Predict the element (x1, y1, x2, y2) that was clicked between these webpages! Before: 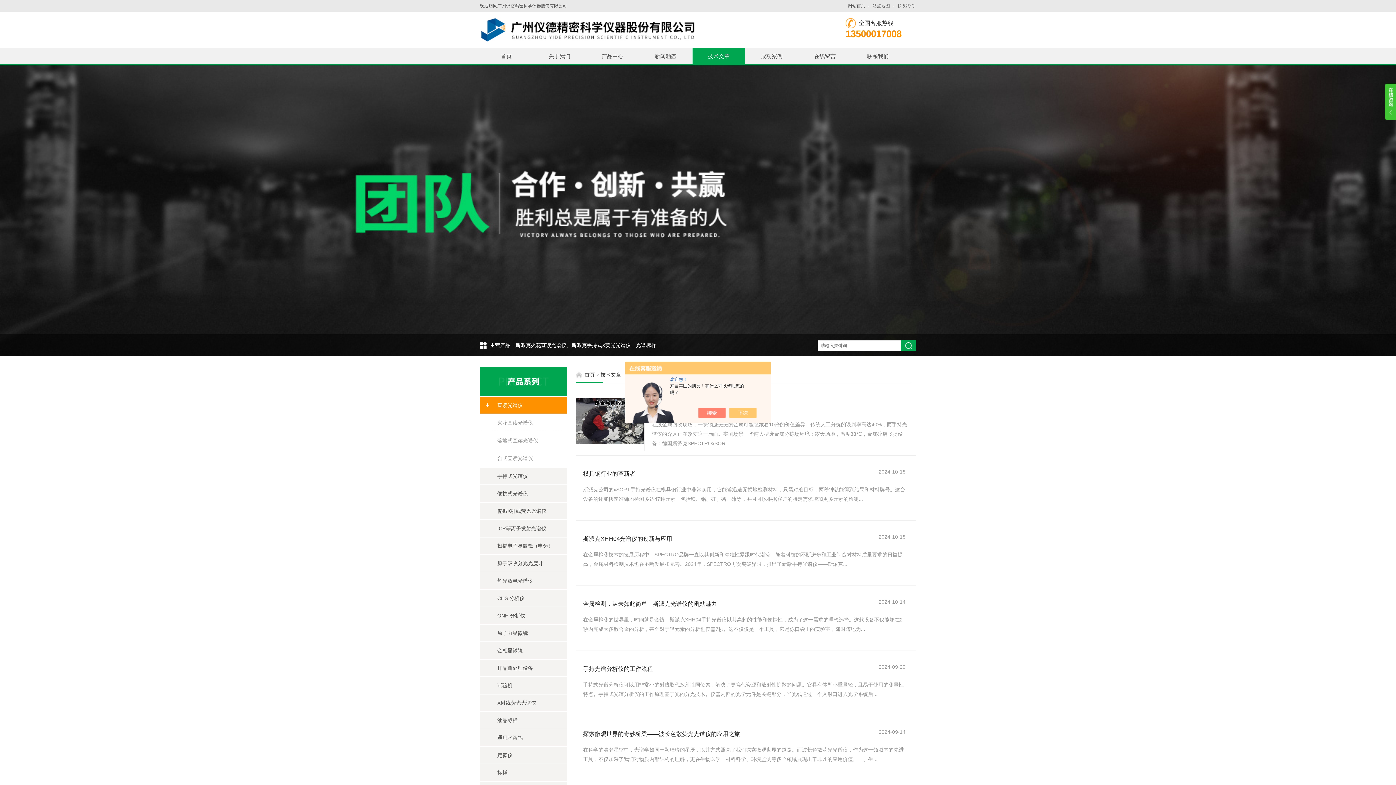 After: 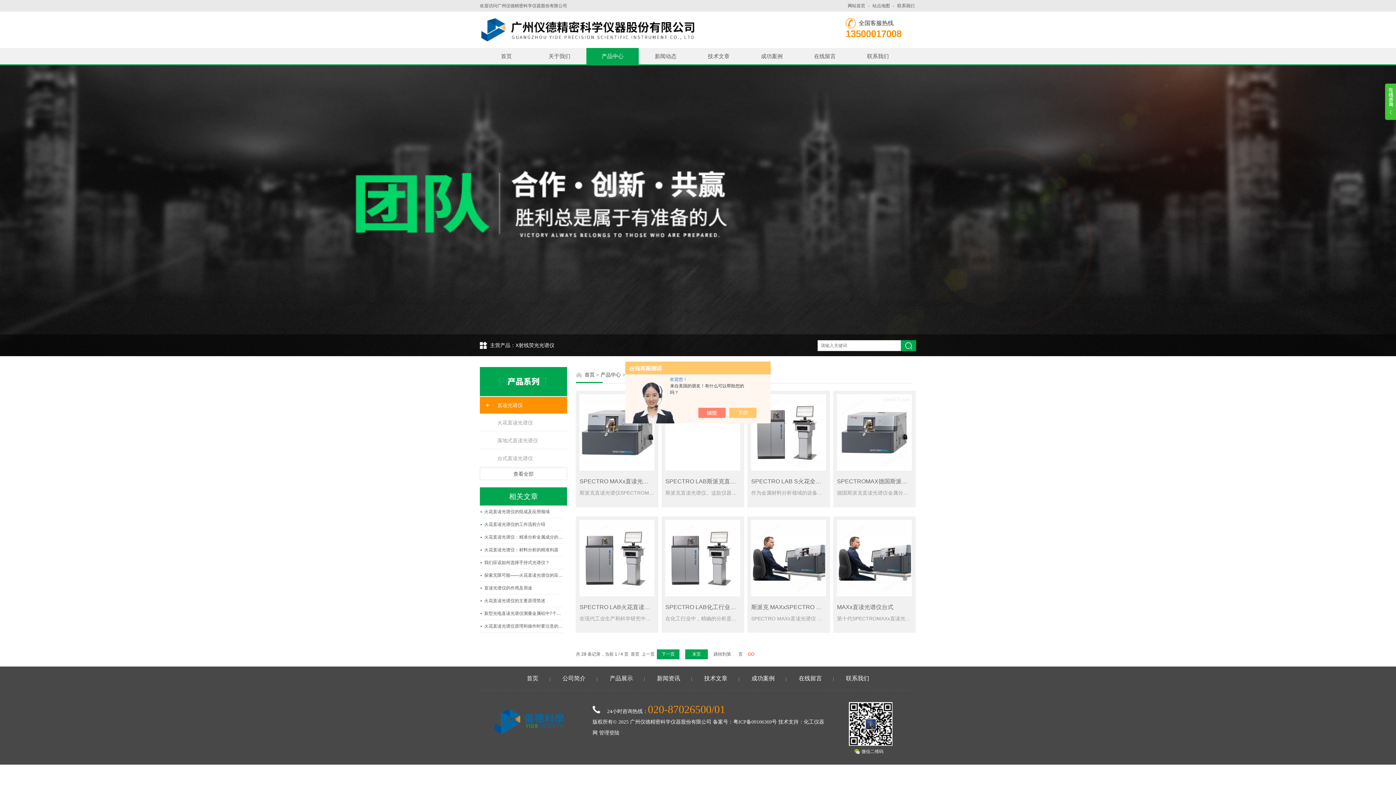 Action: label: 火花直读光谱仪 bbox: (480, 414, 567, 431)